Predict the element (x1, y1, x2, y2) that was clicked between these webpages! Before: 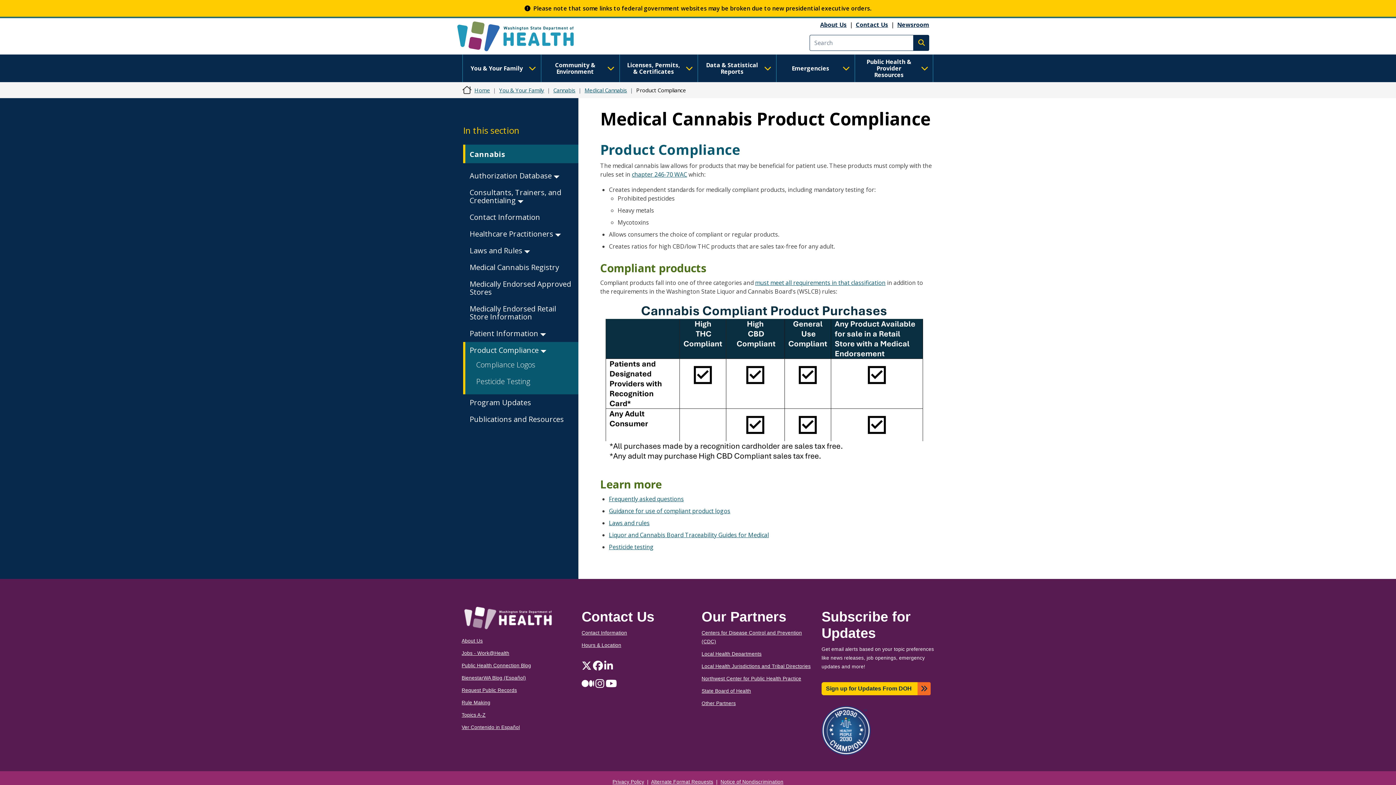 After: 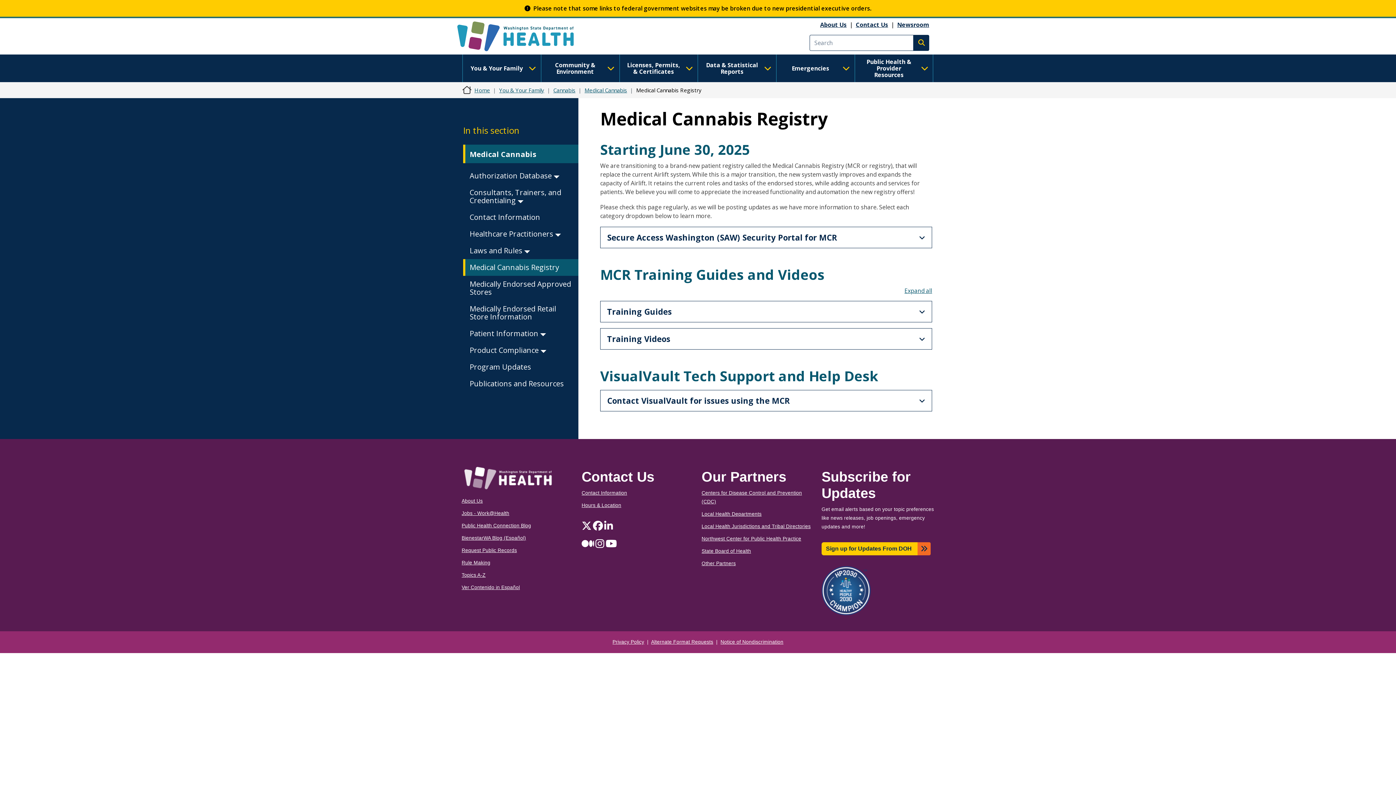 Action: label: Medical Cannabis Registry bbox: (469, 262, 562, 272)